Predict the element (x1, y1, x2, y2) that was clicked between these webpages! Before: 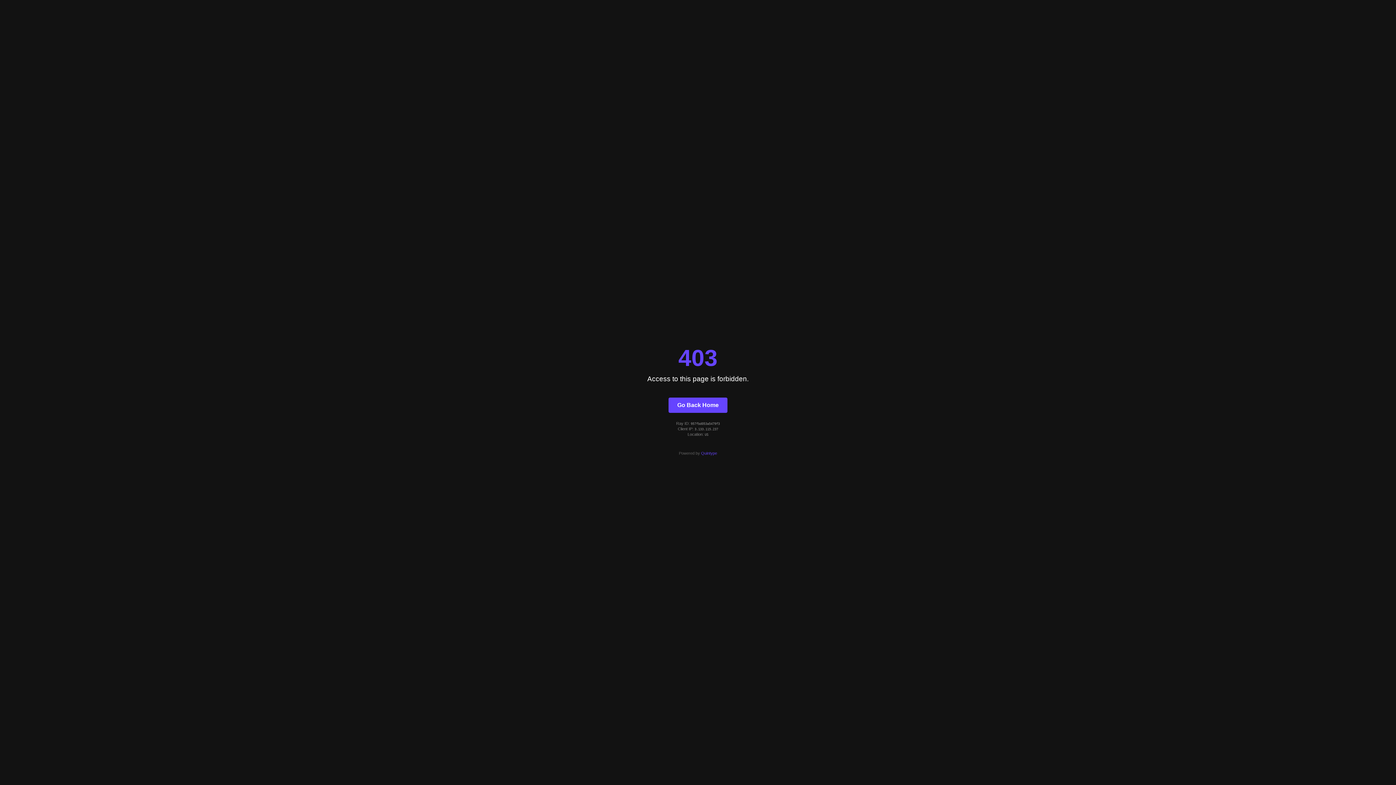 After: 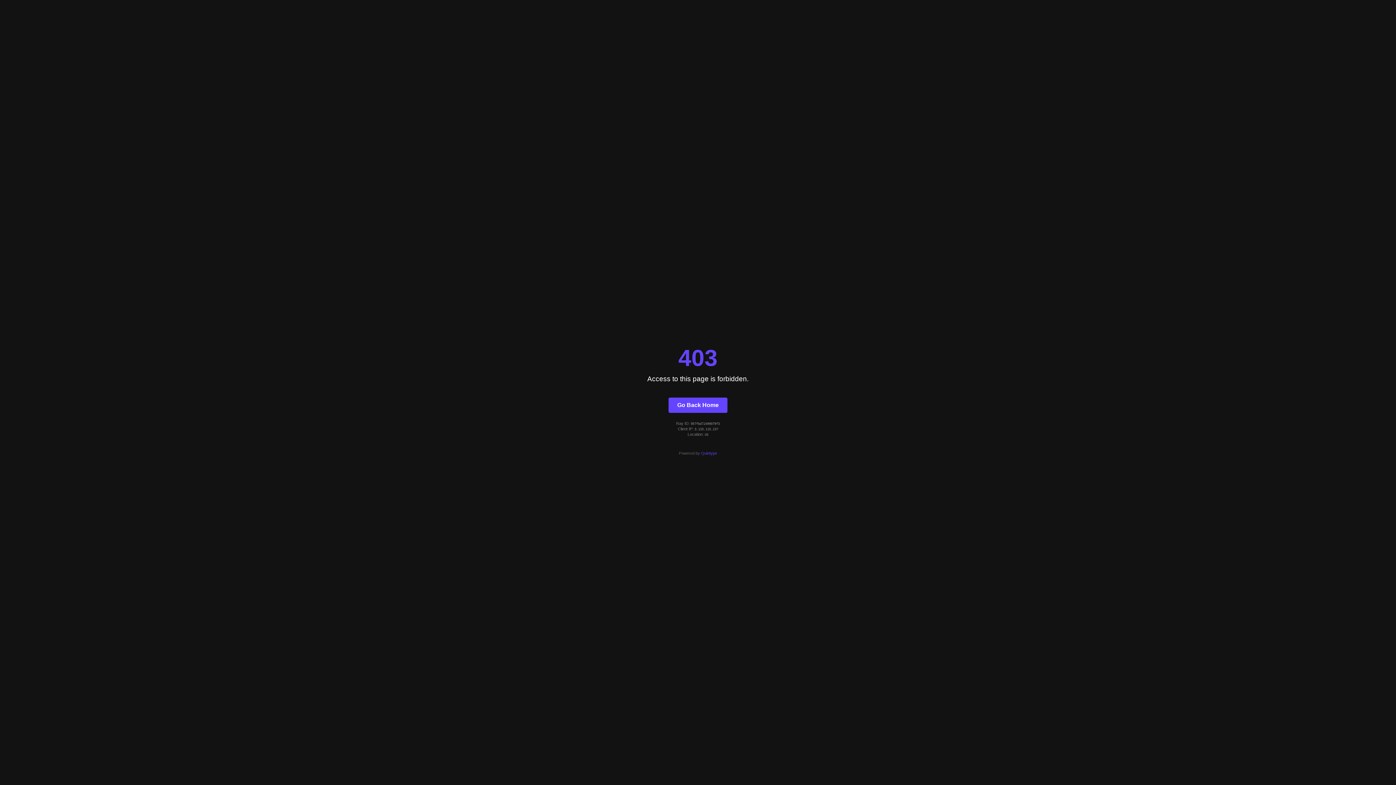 Action: bbox: (668, 397, 727, 412) label: Go Back Home